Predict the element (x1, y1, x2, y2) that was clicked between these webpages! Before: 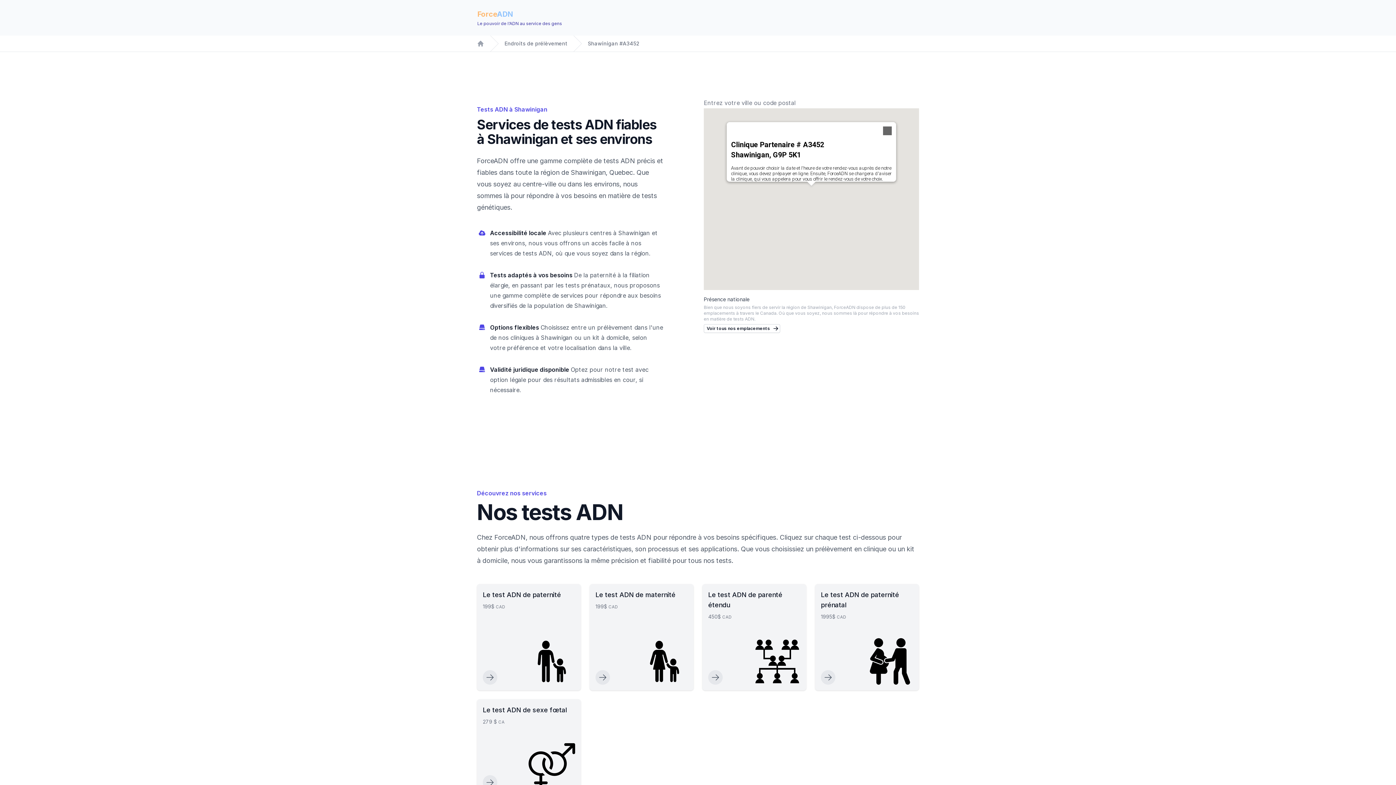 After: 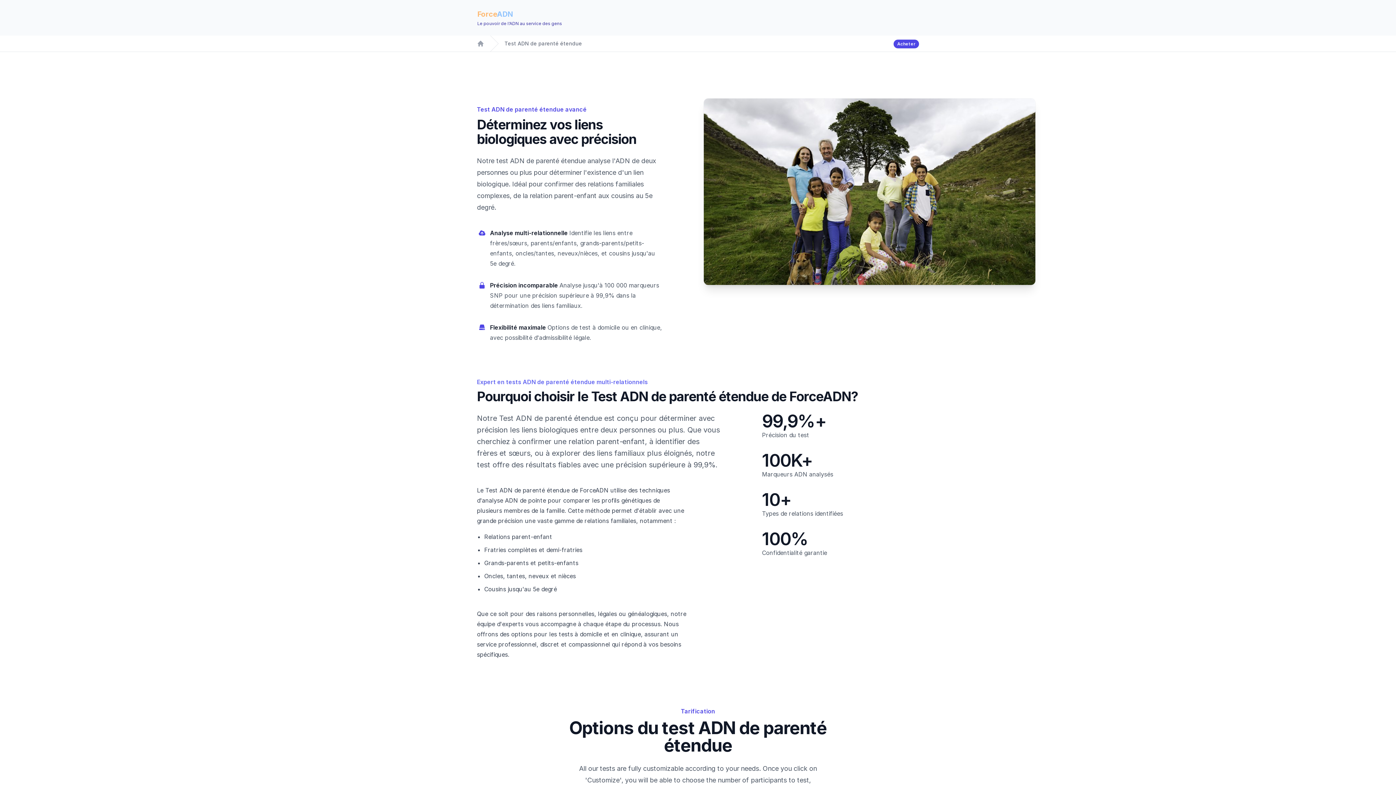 Action: bbox: (702, 585, 806, 692) label: Le test ADN de parenté étendu

450$ CAD